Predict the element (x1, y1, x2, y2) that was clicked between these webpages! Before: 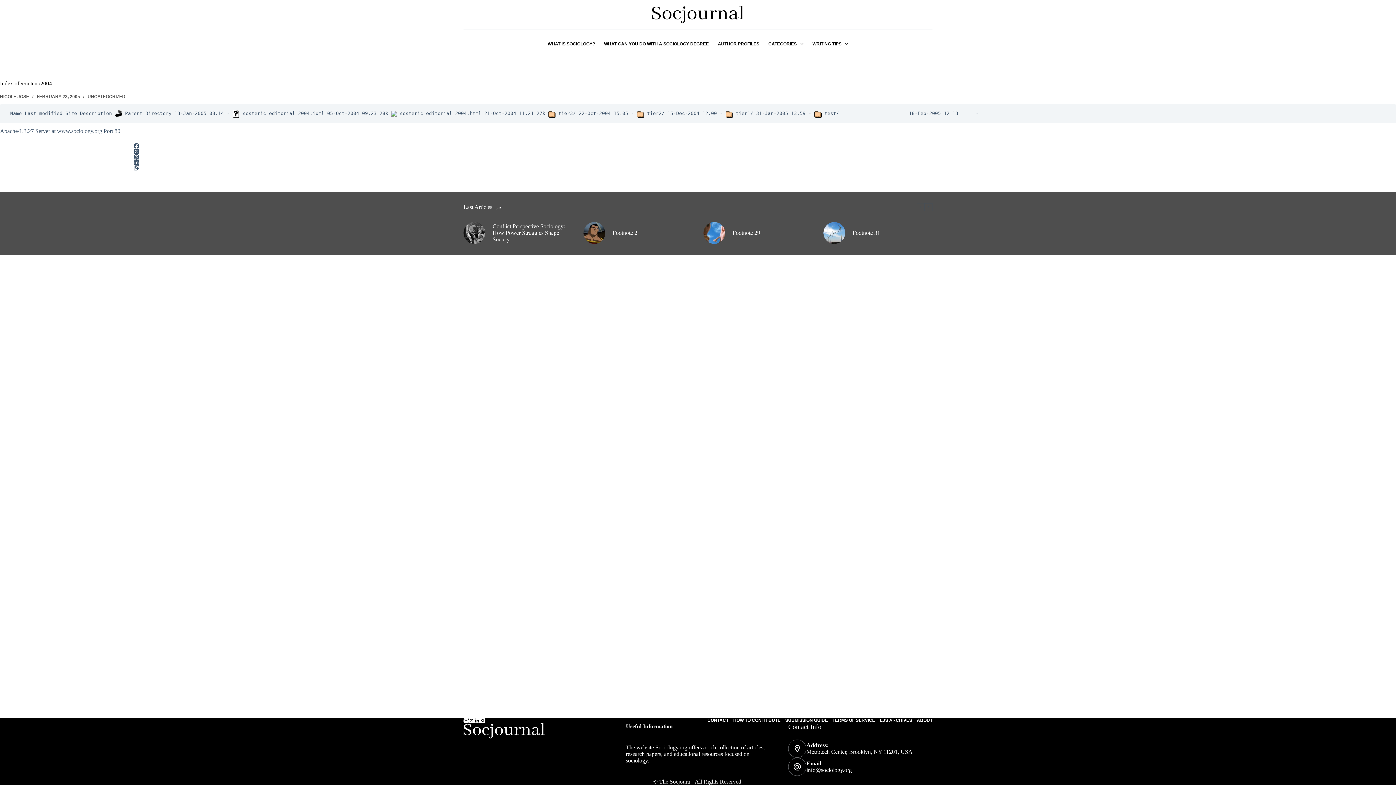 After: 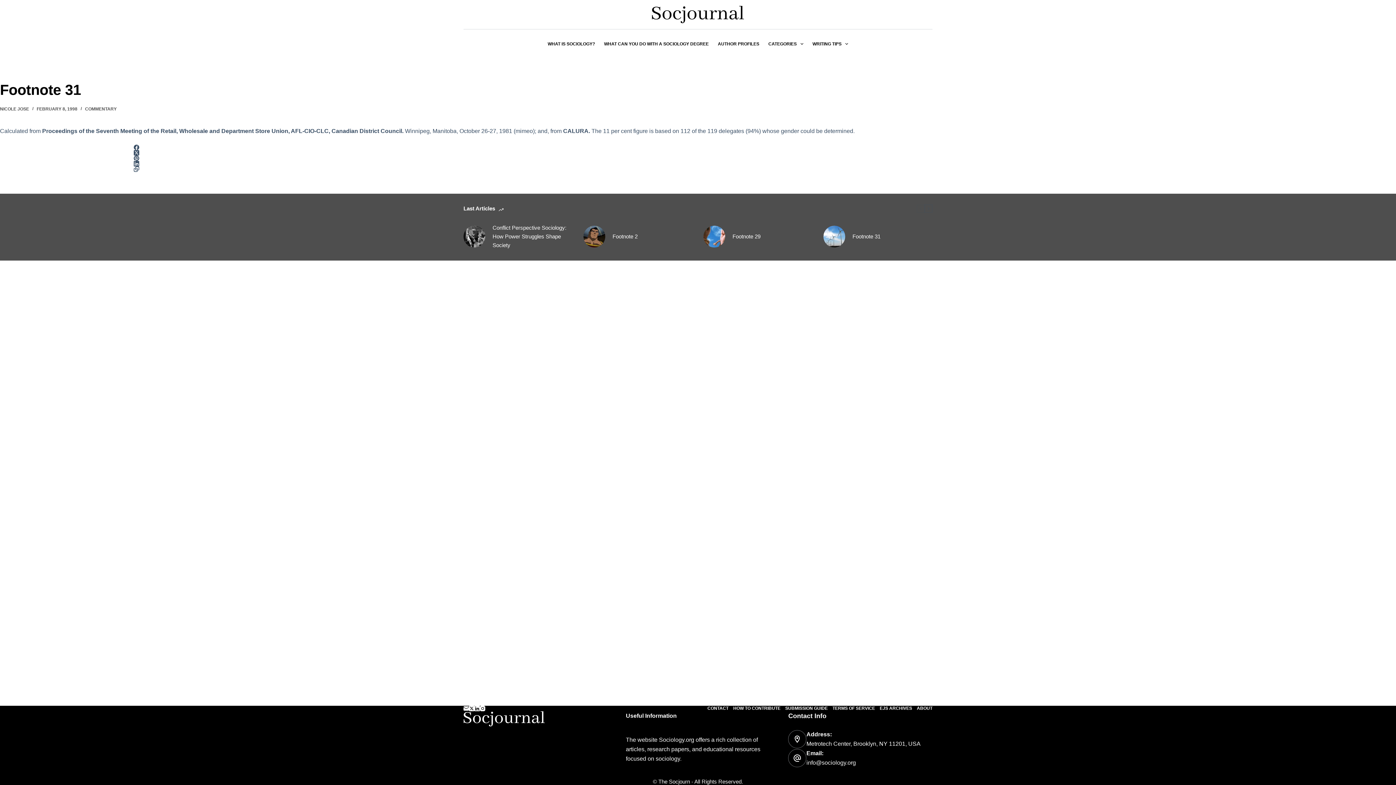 Action: label: Footnote 31 bbox: (852, 229, 880, 236)